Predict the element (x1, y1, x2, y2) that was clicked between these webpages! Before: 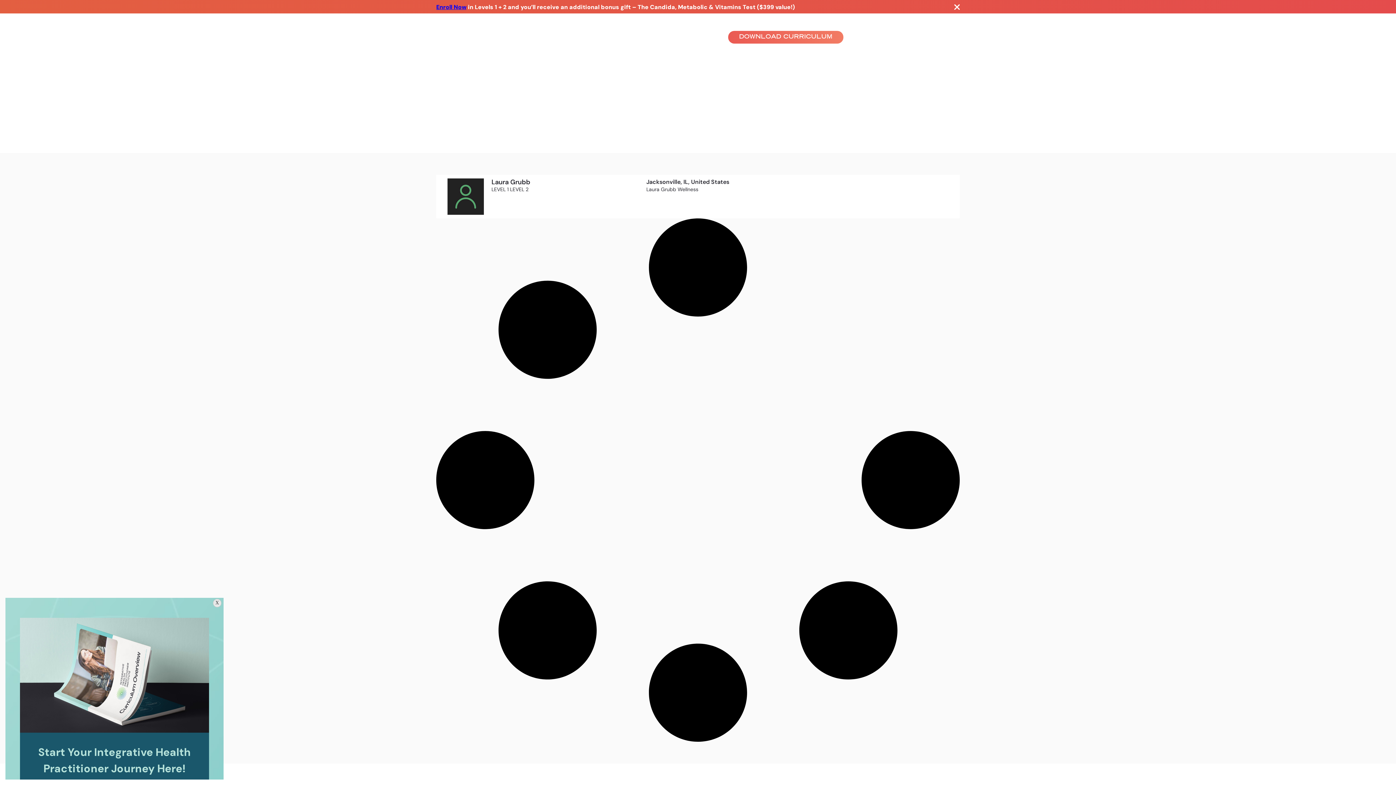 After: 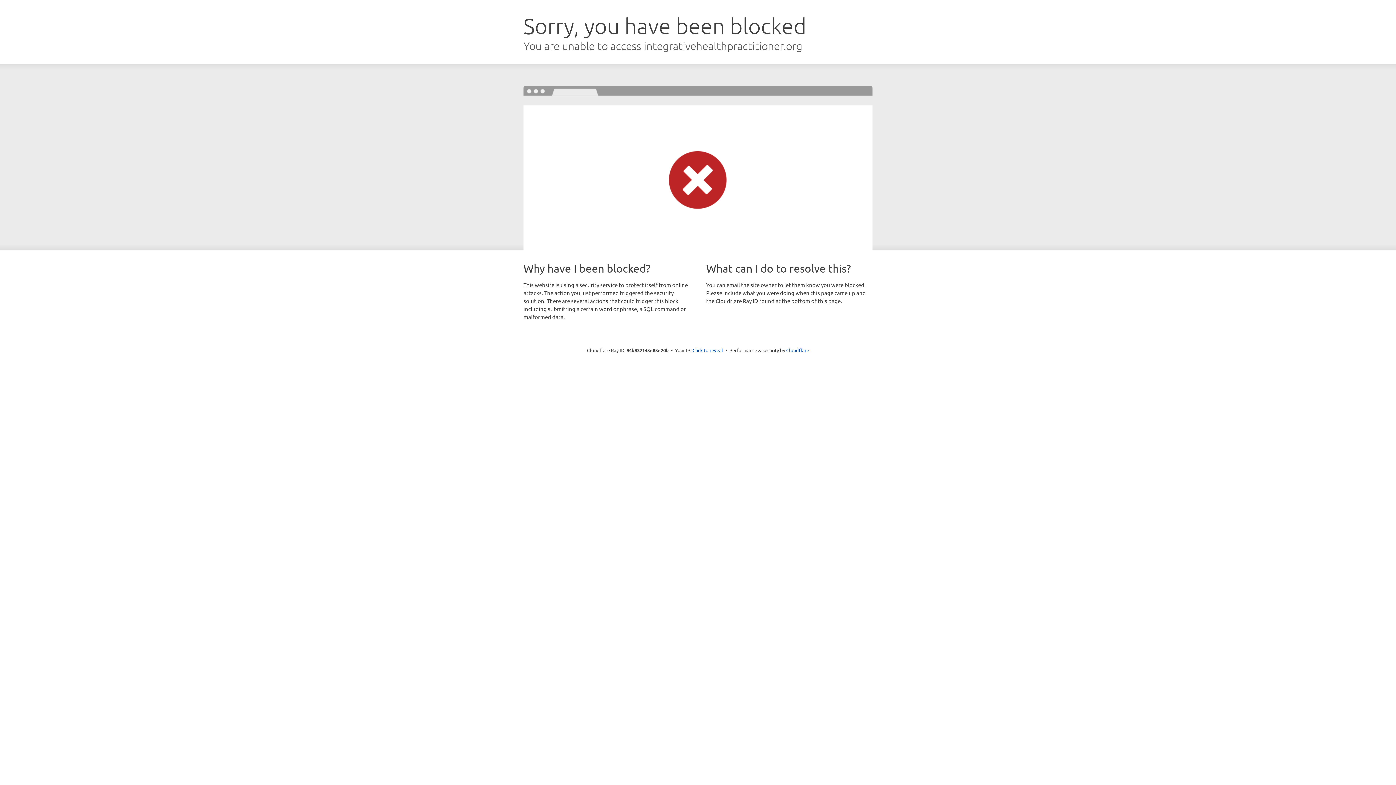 Action: bbox: (662, 17, 742, 30) label: STUDENT LOGIN